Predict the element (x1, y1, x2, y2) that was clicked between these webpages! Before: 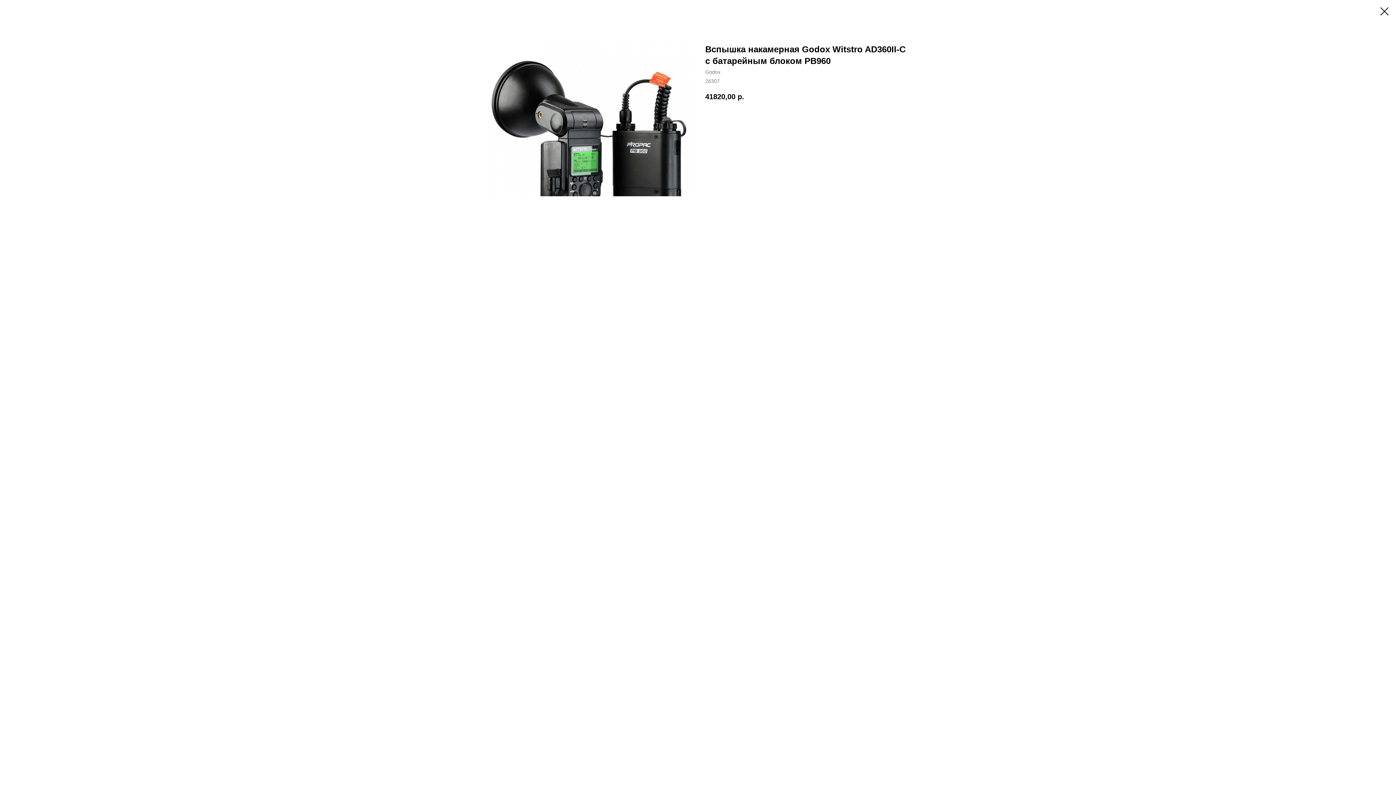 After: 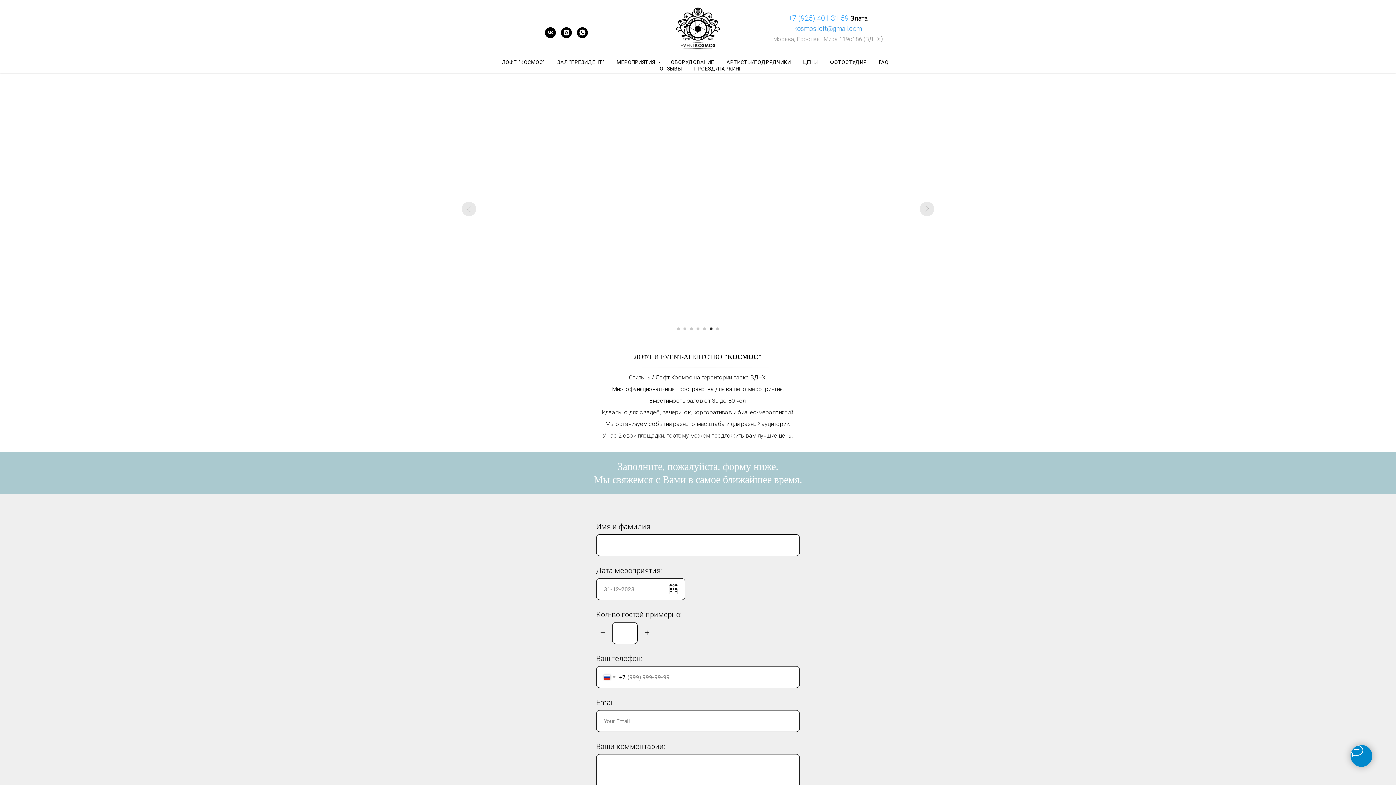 Action: bbox: (1380, 7, 1389, 15)